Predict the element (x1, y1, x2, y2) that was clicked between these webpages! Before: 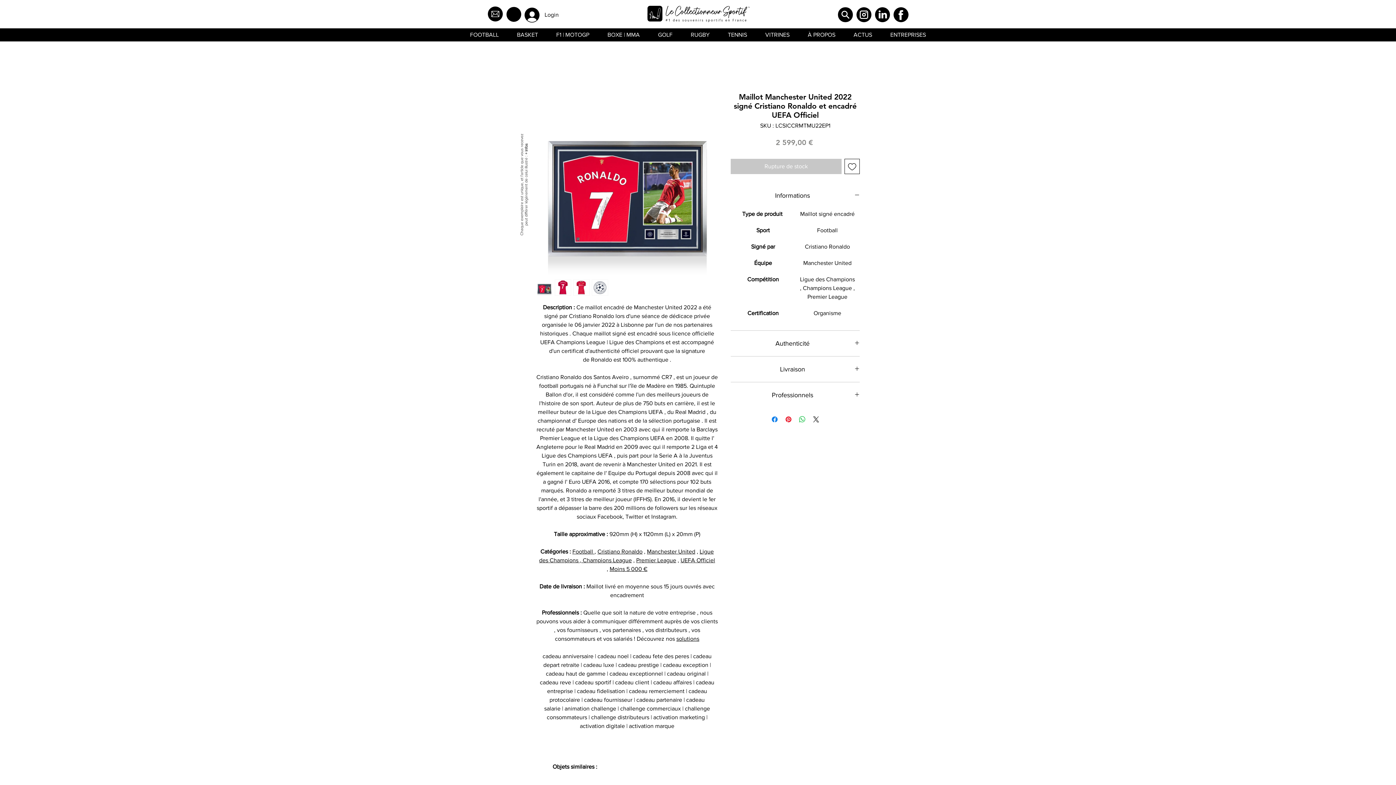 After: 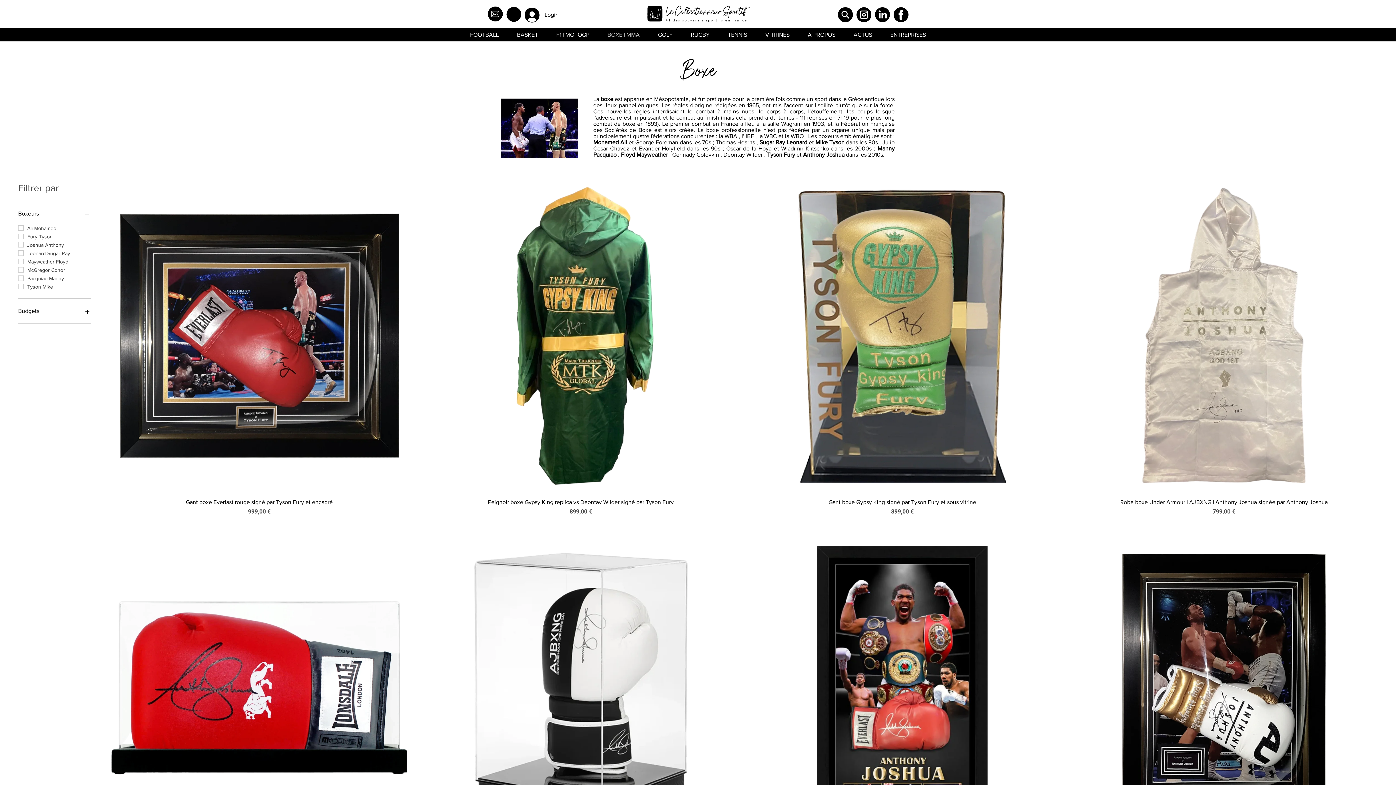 Action: bbox: (607, 28, 640, 41) label: BOXE | MMA